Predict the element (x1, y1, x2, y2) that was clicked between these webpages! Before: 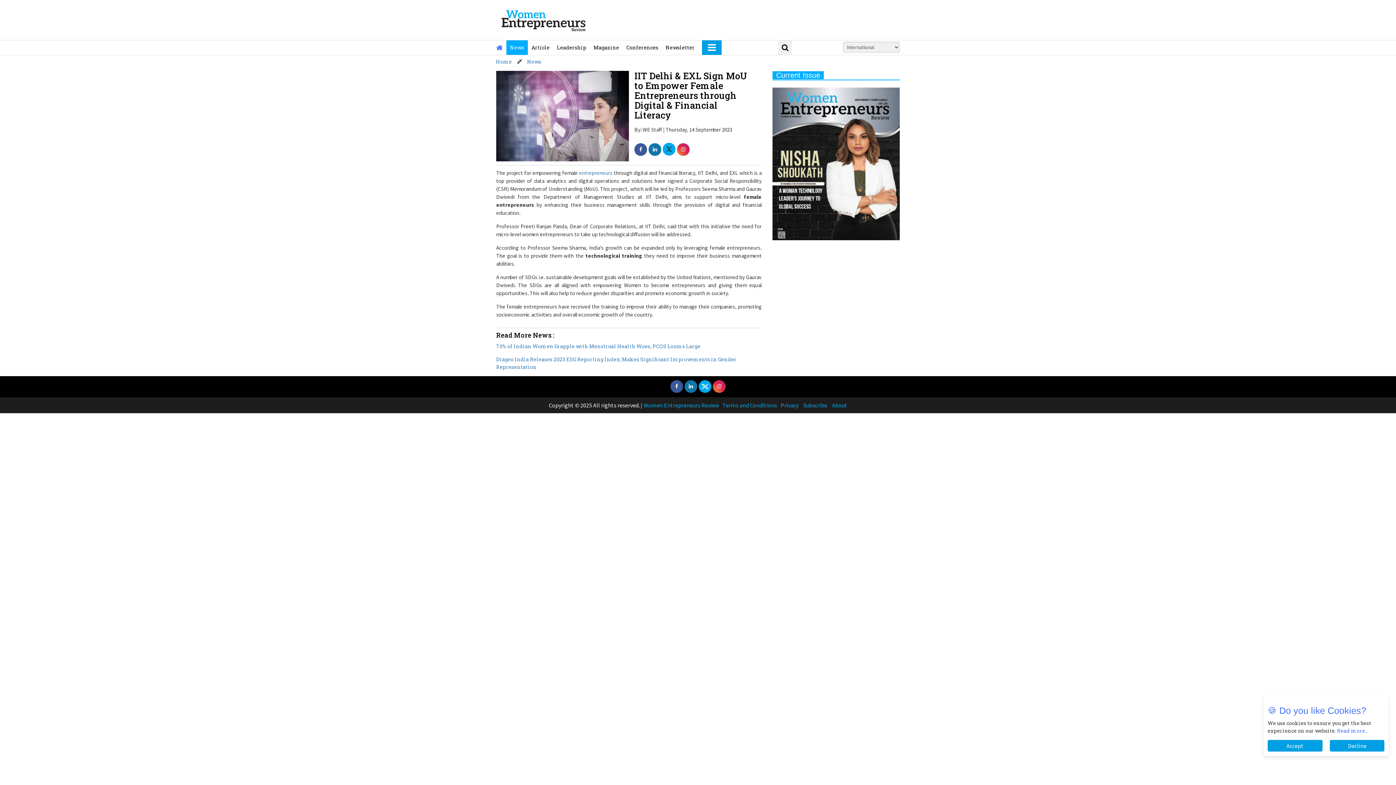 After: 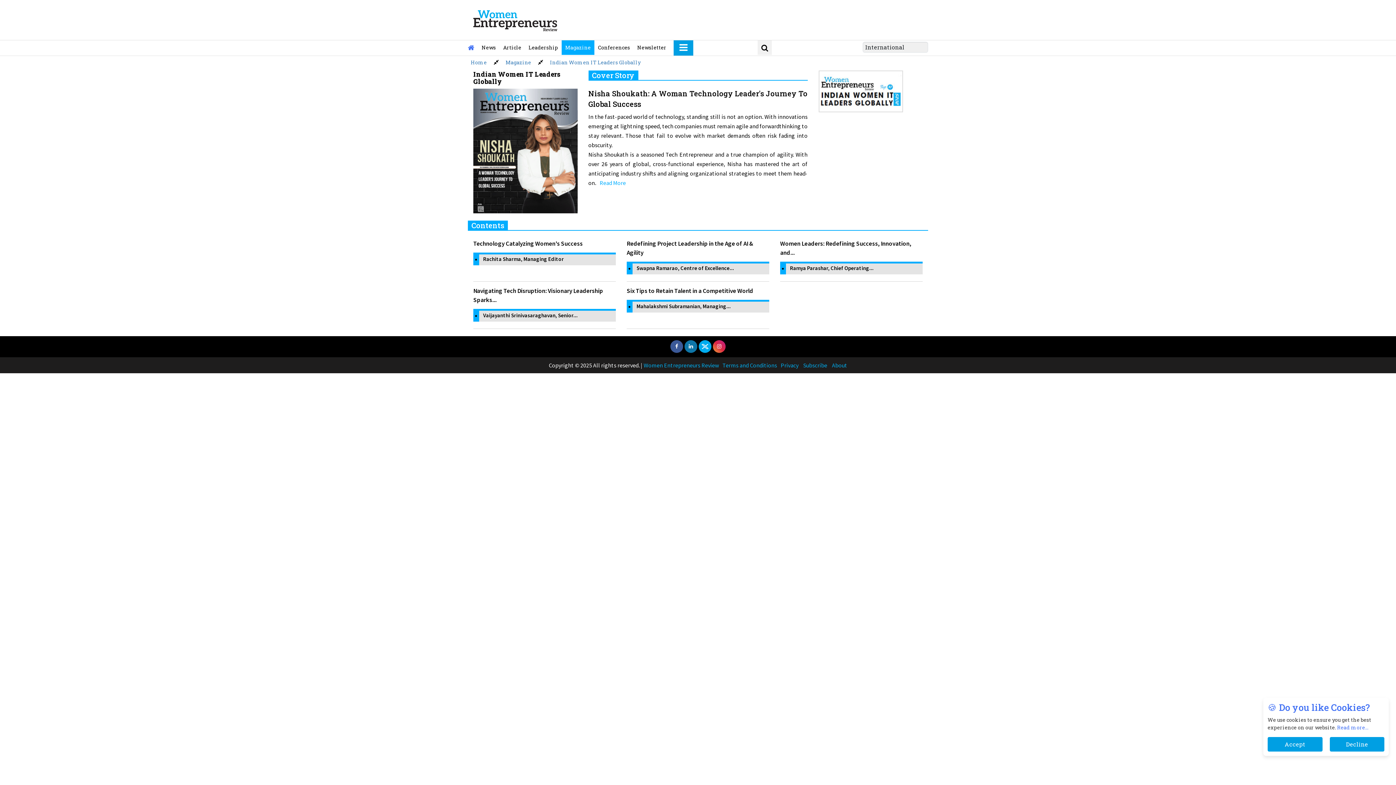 Action: bbox: (772, 97, 900, 250)